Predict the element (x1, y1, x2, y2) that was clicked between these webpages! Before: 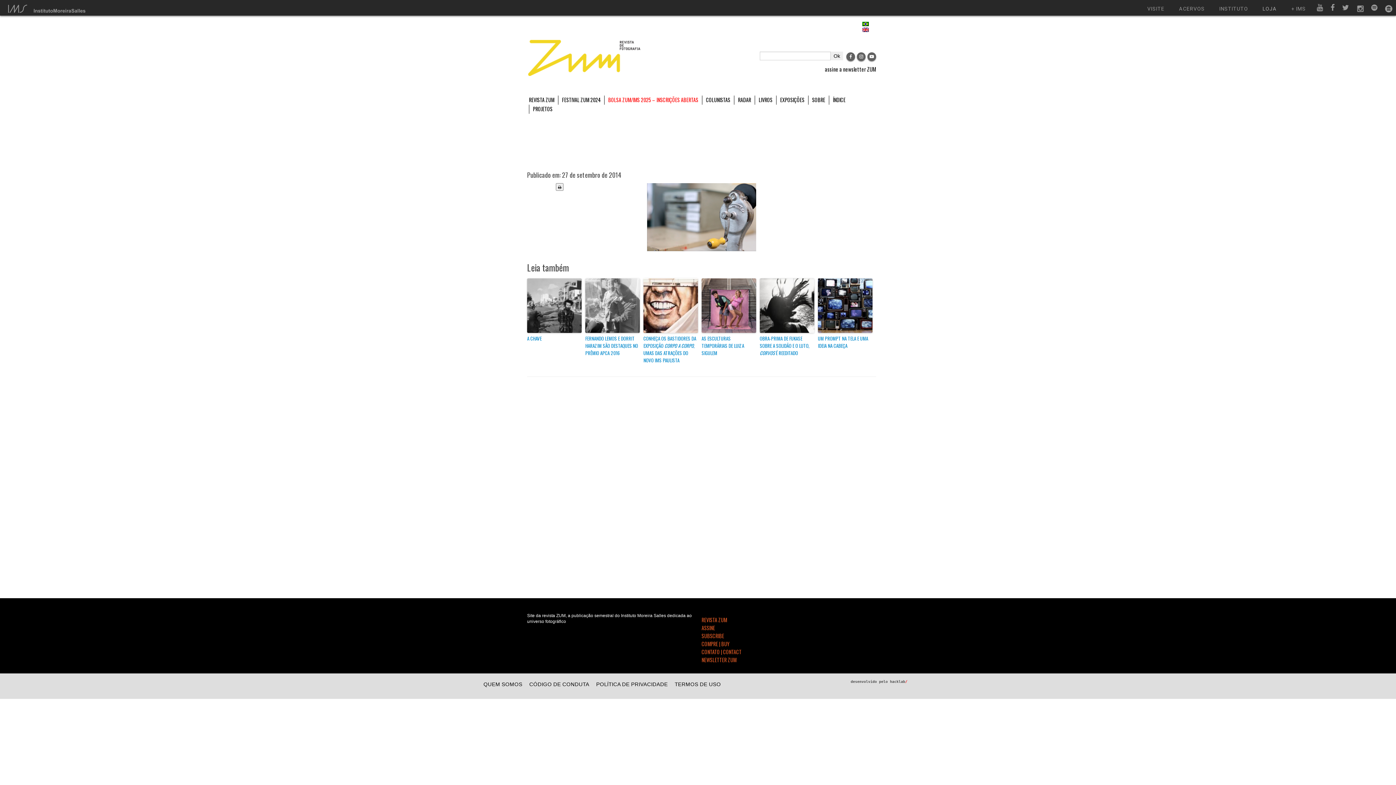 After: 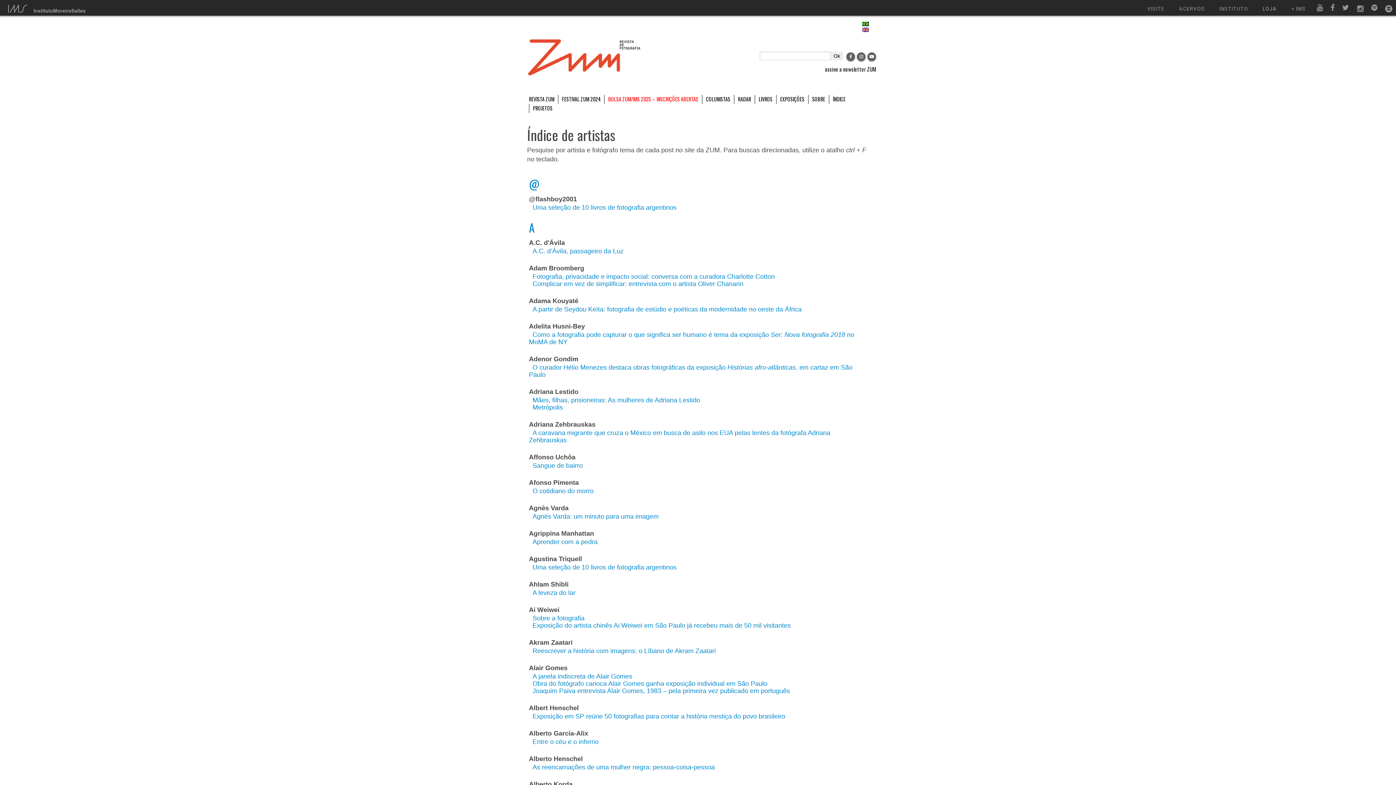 Action: label: ÍNDICE bbox: (831, 95, 847, 104)